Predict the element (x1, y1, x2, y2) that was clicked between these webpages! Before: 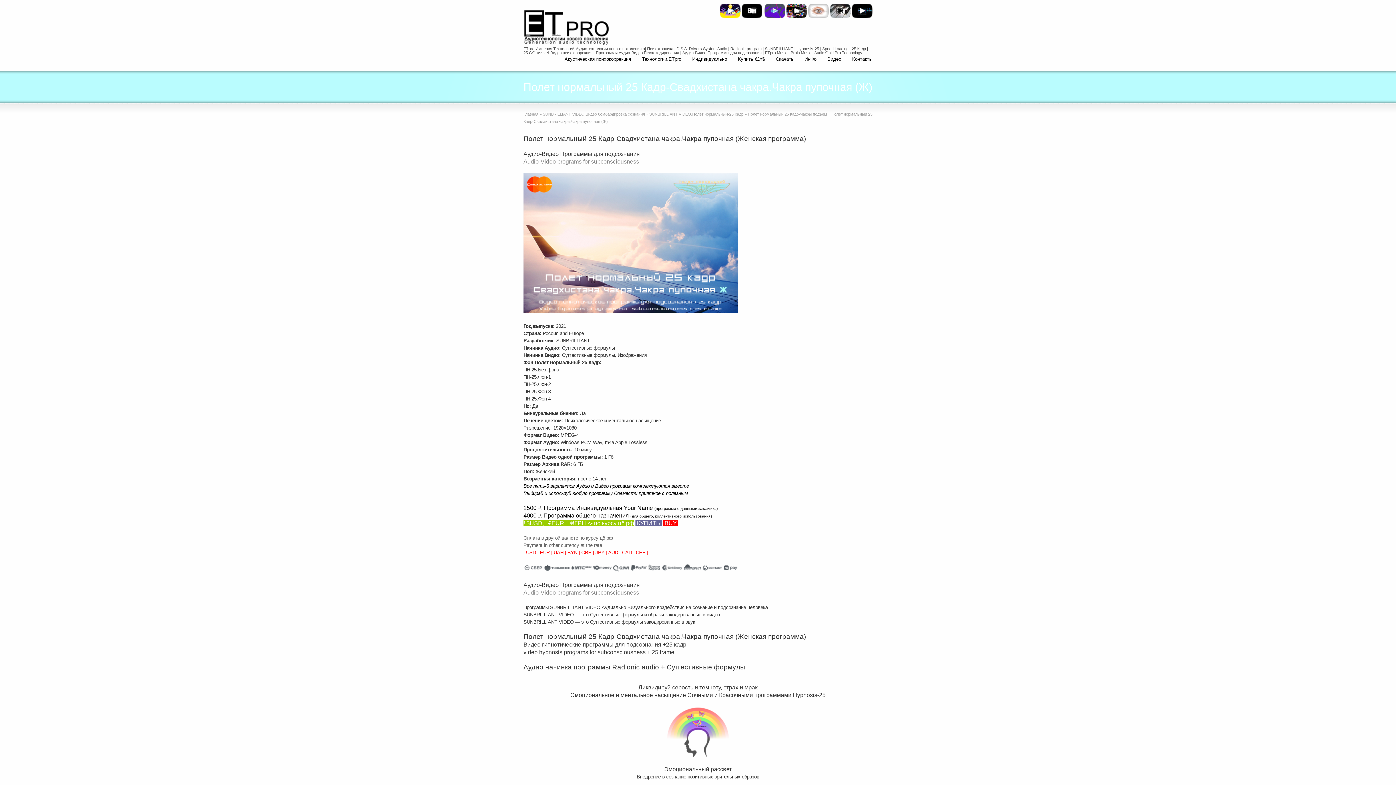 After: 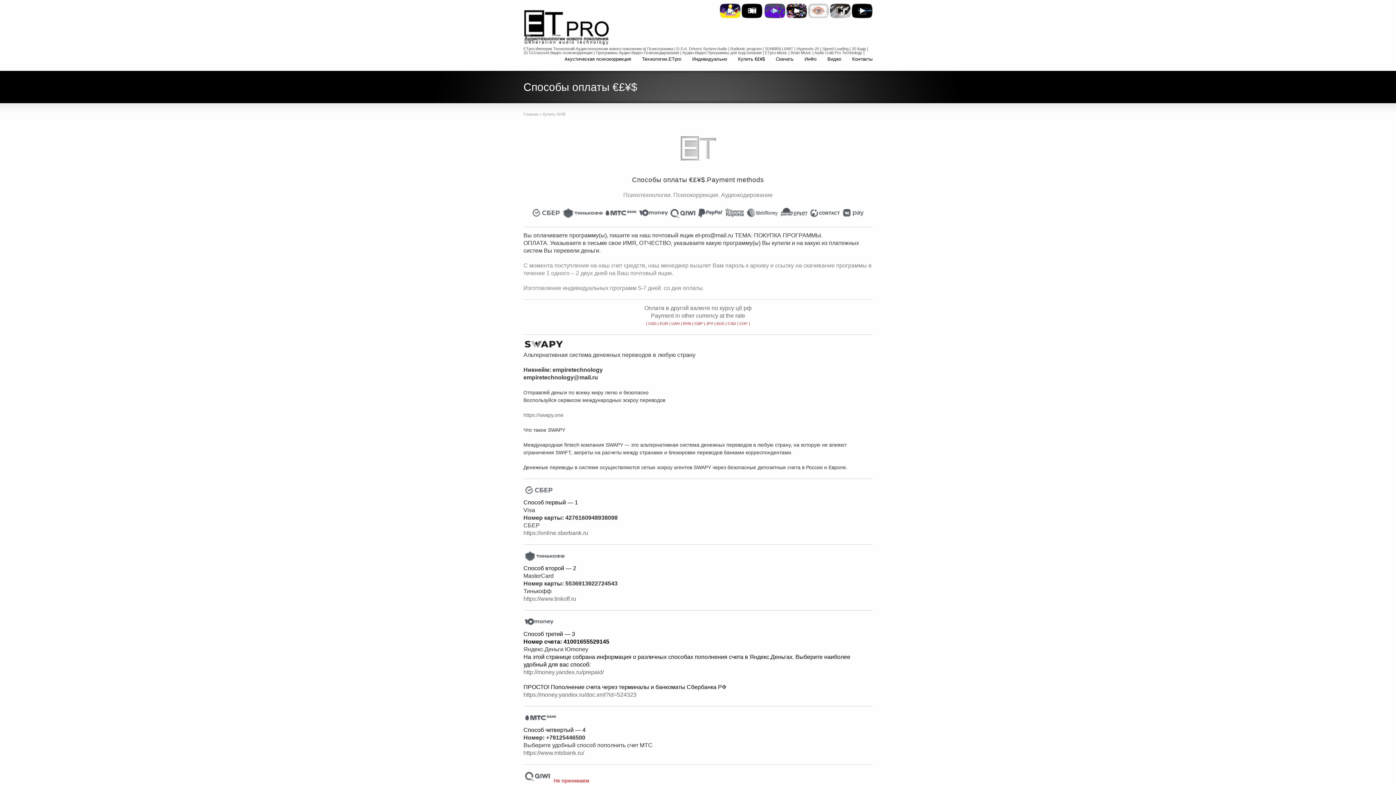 Action: label:  BUY bbox: (663, 520, 677, 526)